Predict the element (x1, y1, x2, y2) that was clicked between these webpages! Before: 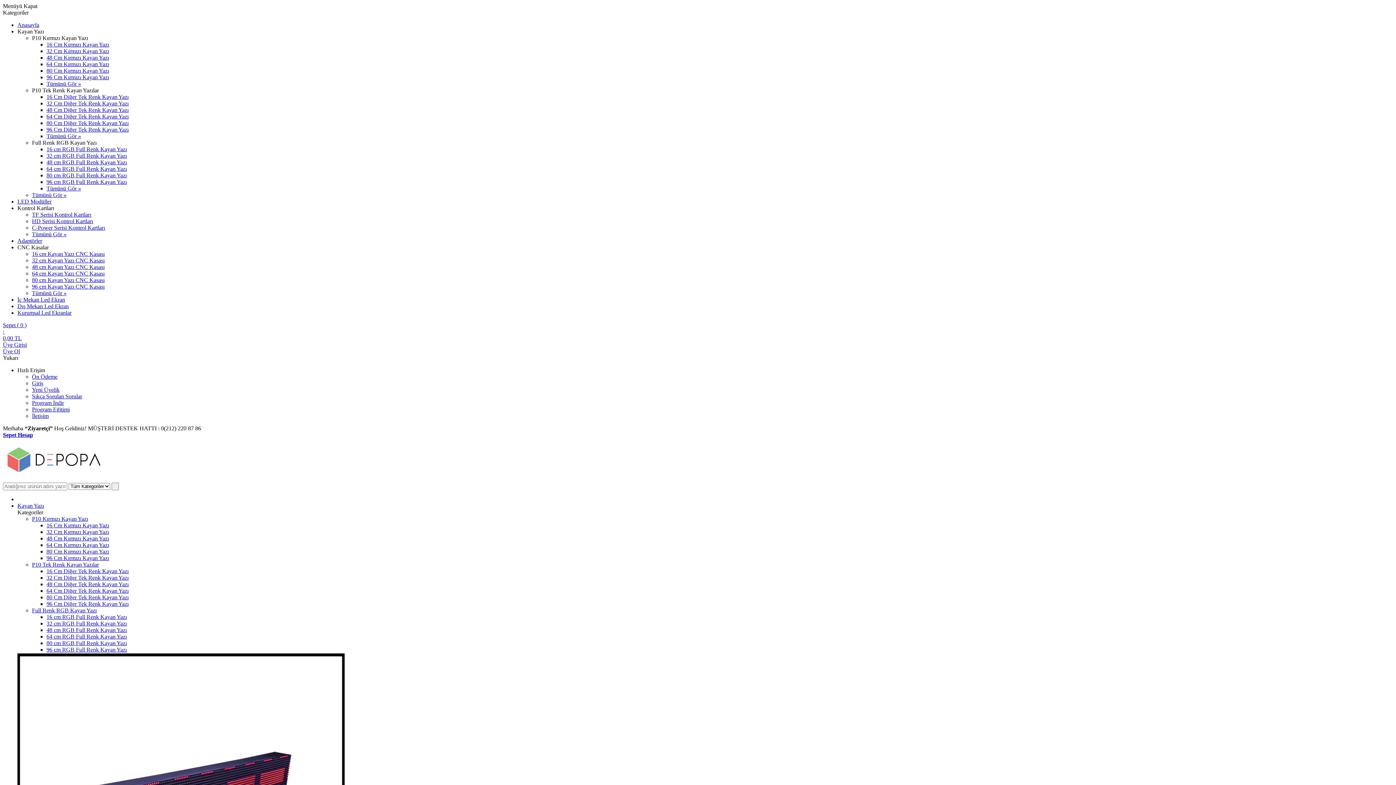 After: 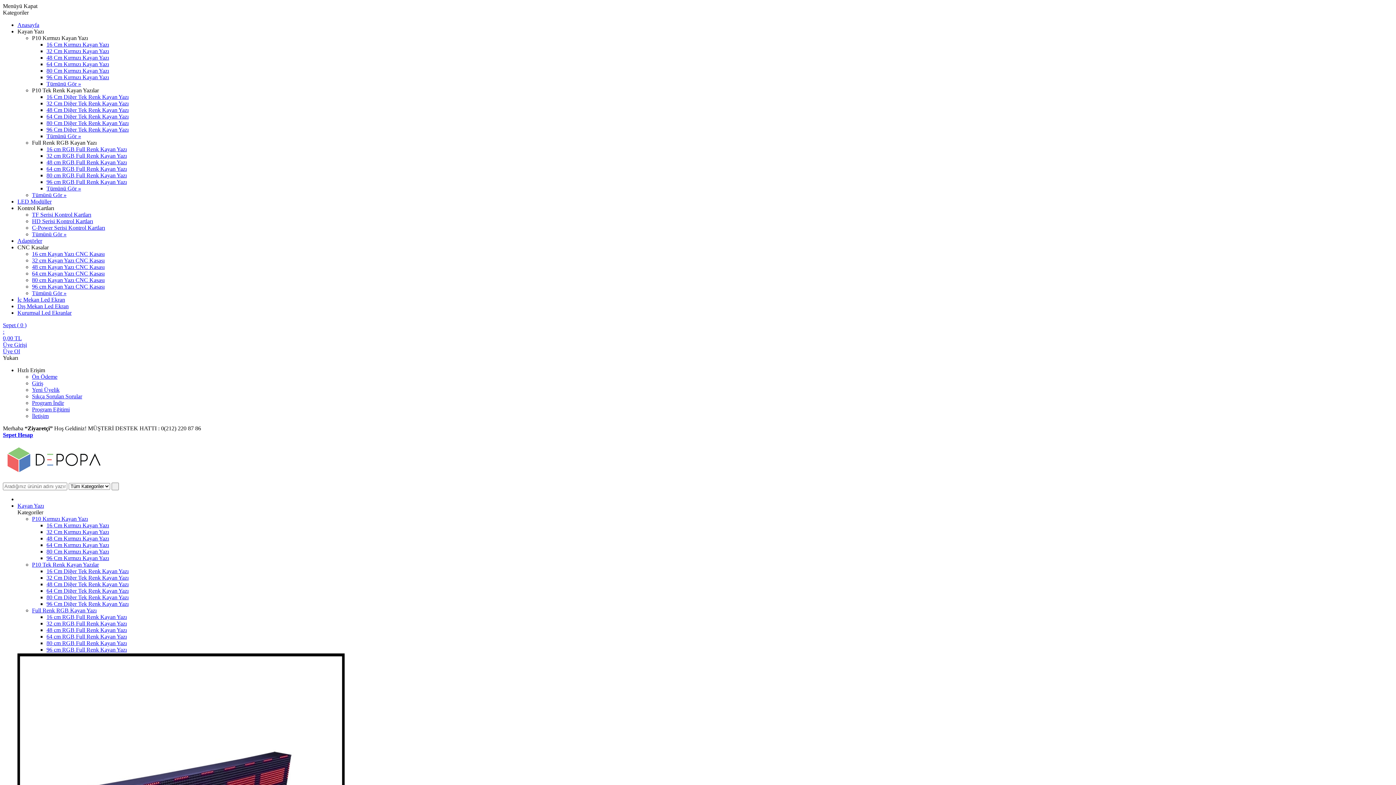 Action: bbox: (32, 380, 43, 386) label: Giriş